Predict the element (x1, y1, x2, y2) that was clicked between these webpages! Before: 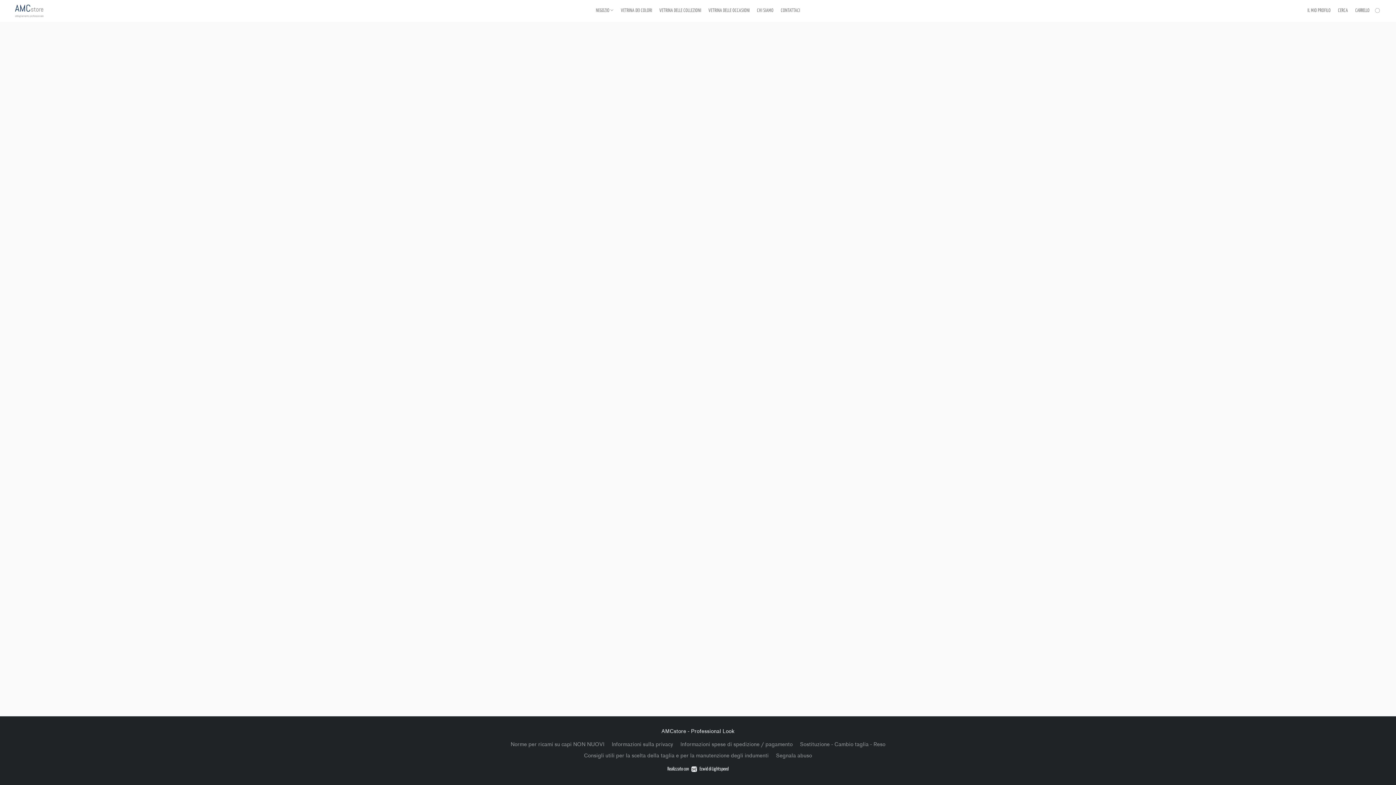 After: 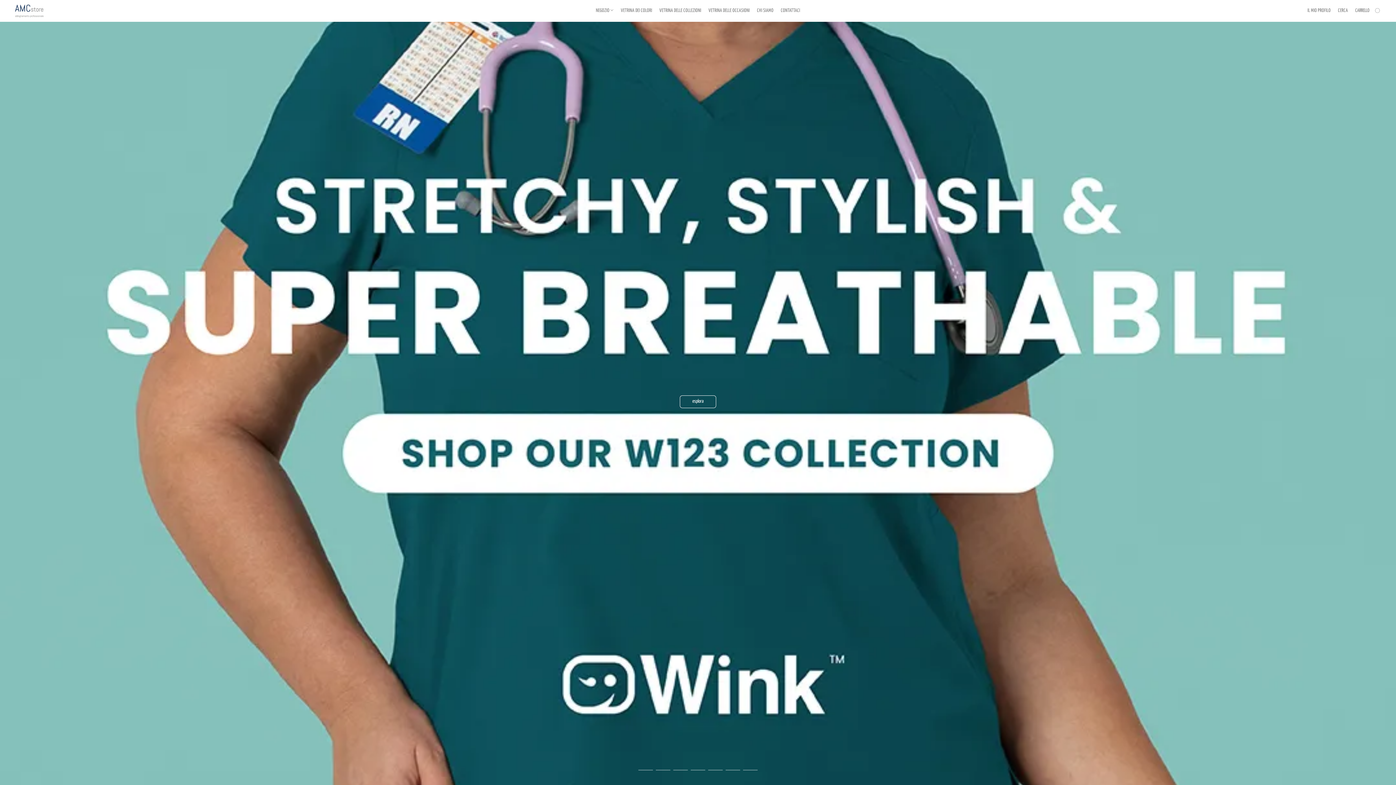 Action: bbox: (14, 3, 43, 18)